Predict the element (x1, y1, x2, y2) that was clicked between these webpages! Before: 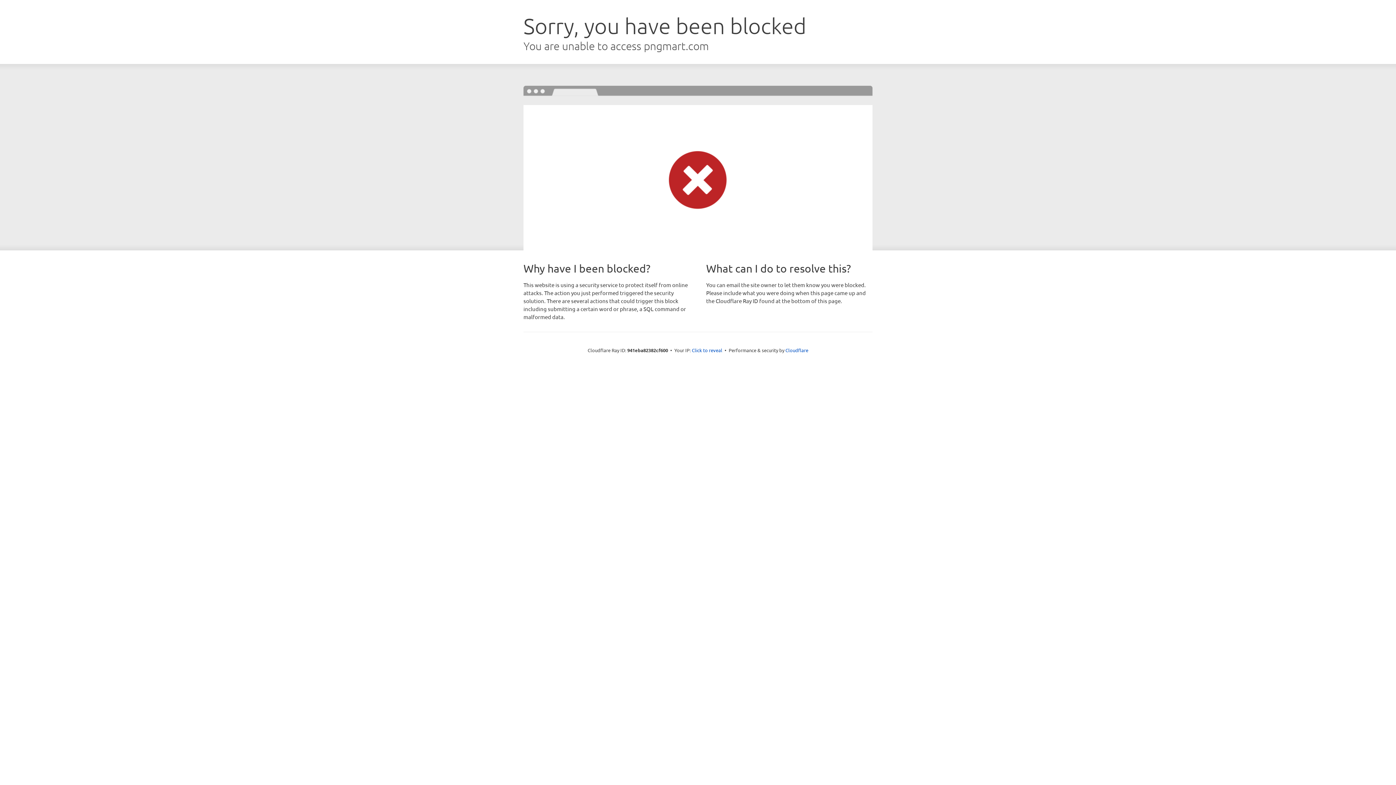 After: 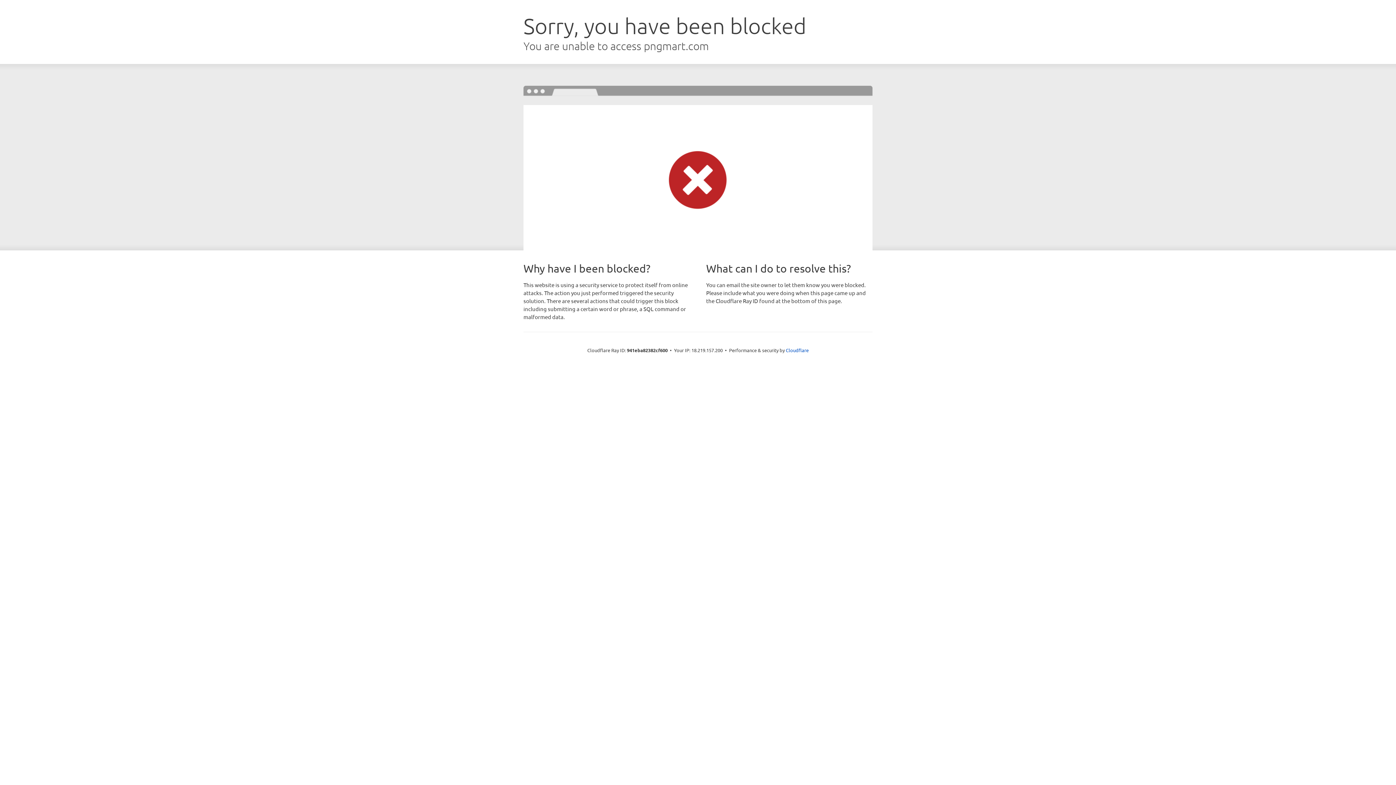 Action: label: Click to reveal bbox: (692, 346, 722, 353)